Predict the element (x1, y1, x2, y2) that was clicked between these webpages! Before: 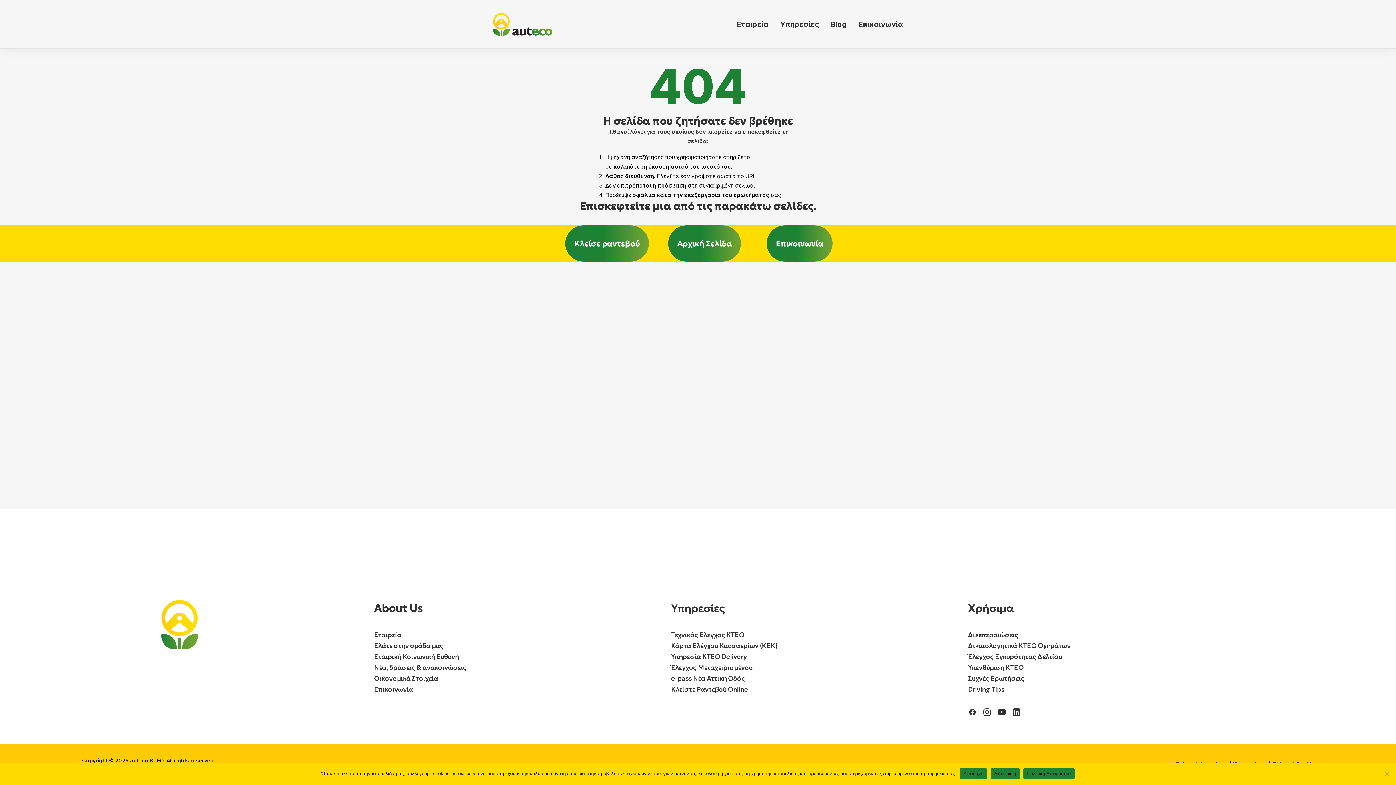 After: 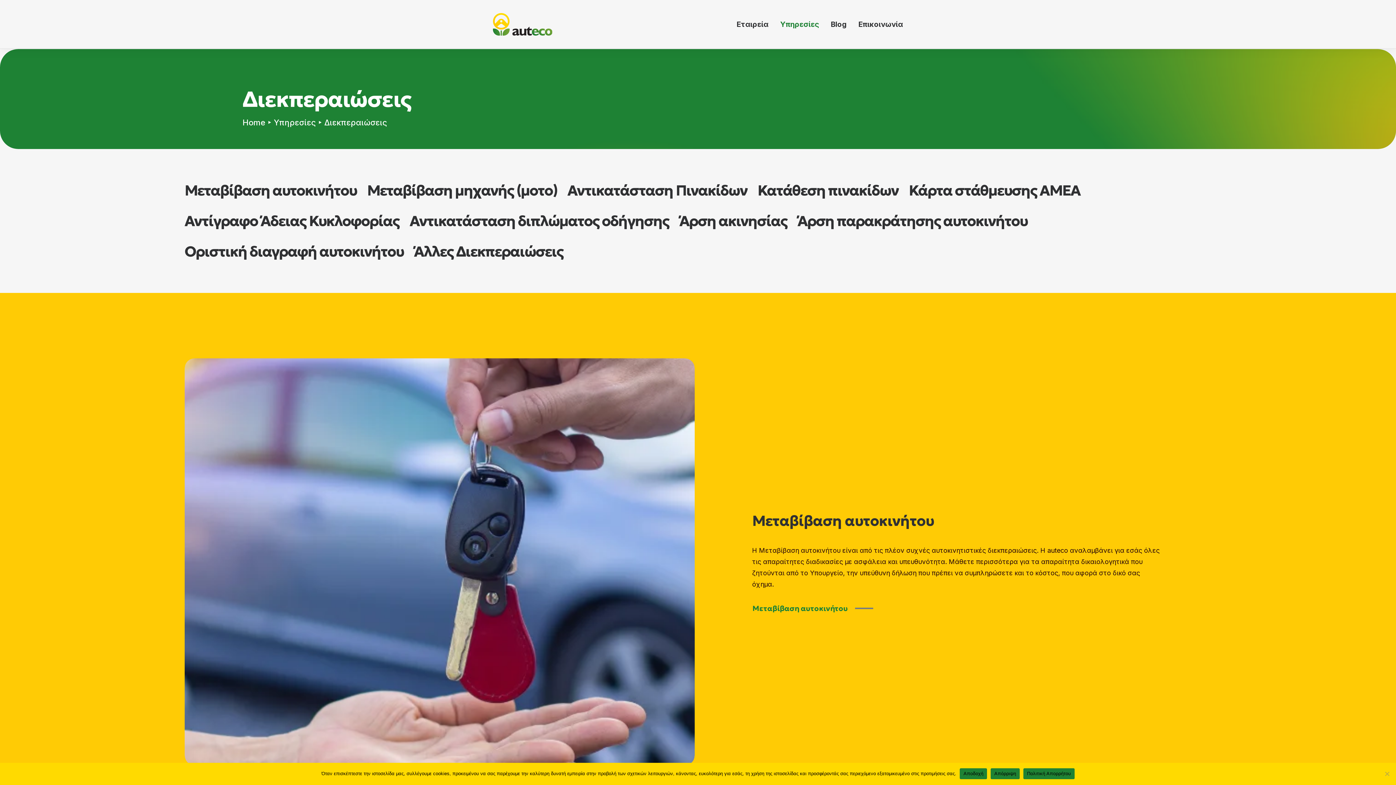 Action: bbox: (968, 630, 1018, 639) label: Διεκπεραιώσεις